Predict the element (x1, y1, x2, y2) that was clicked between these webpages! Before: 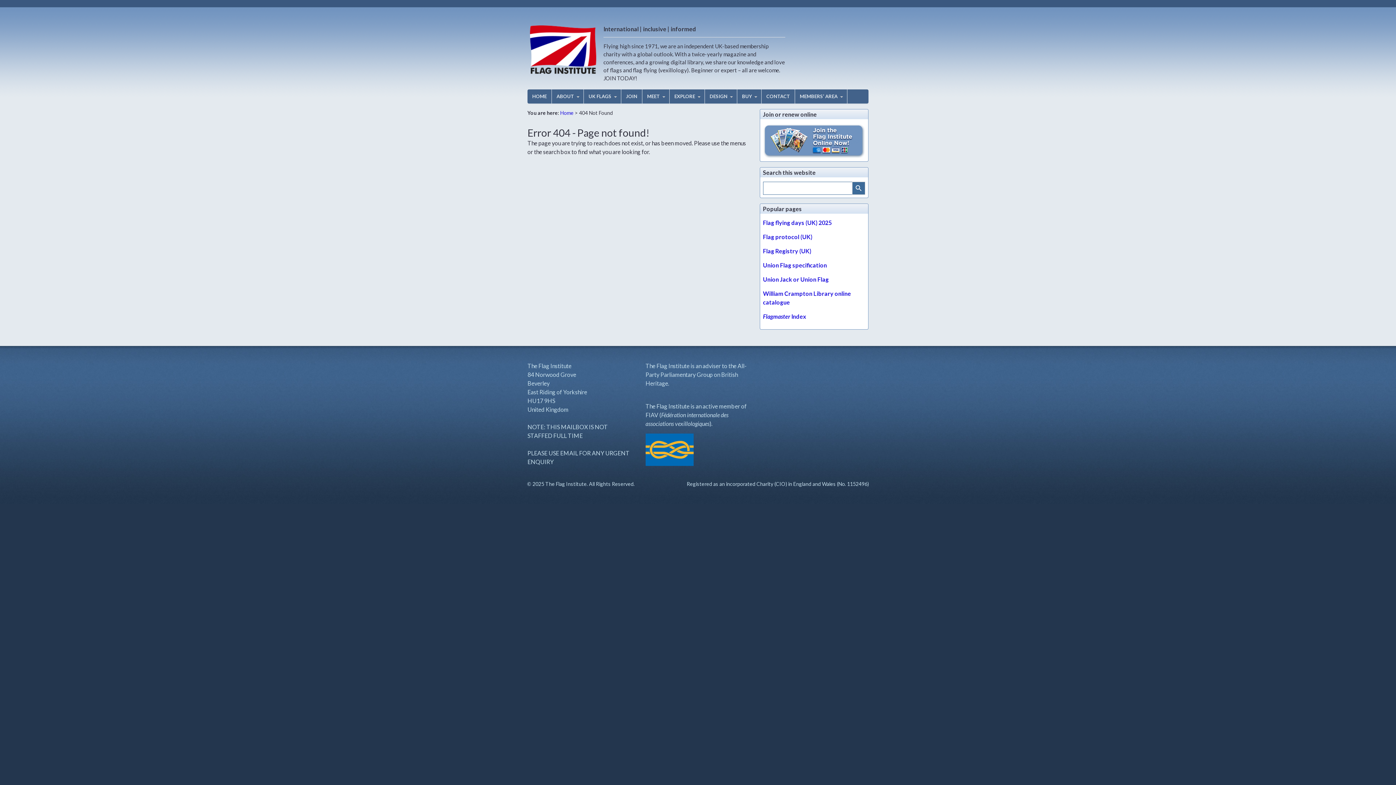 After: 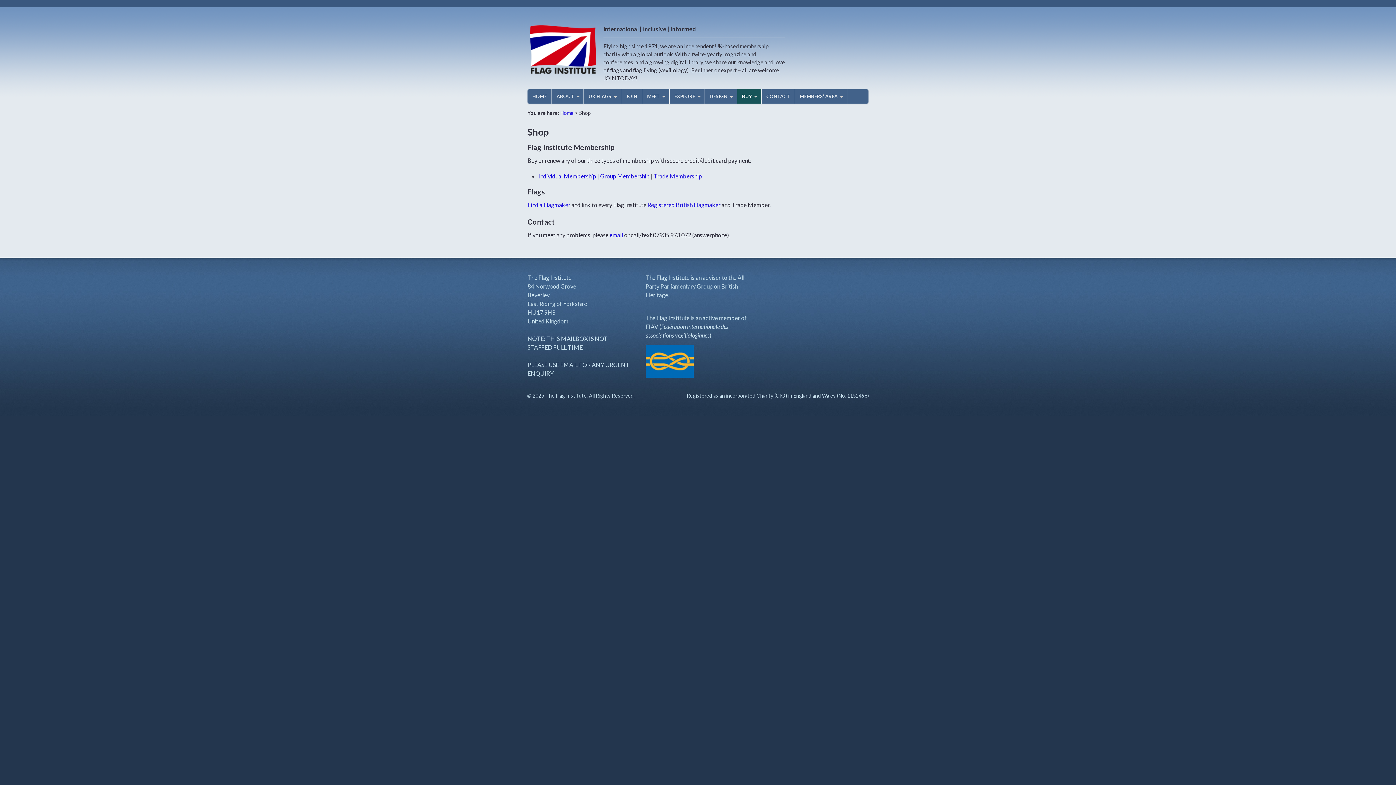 Action: bbox: (763, 150, 865, 157)